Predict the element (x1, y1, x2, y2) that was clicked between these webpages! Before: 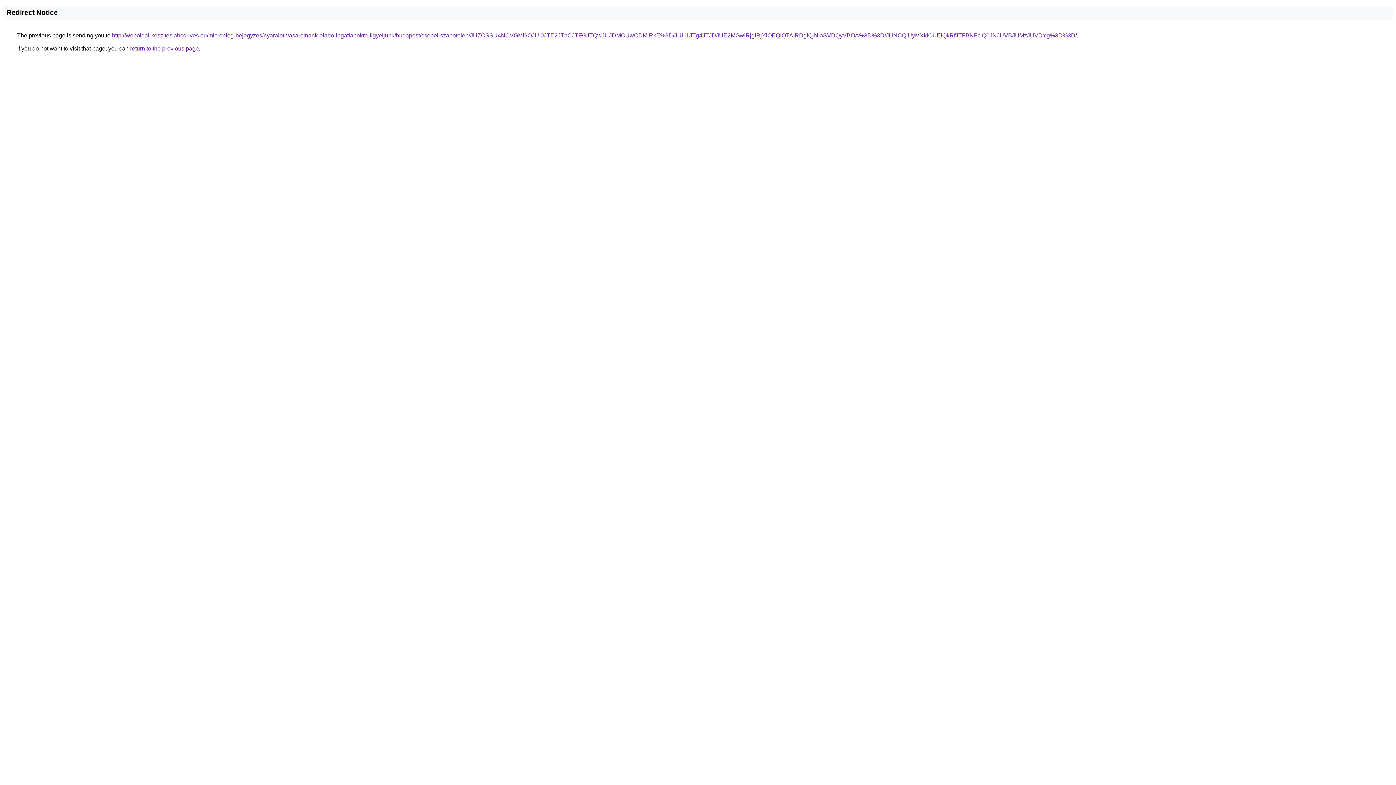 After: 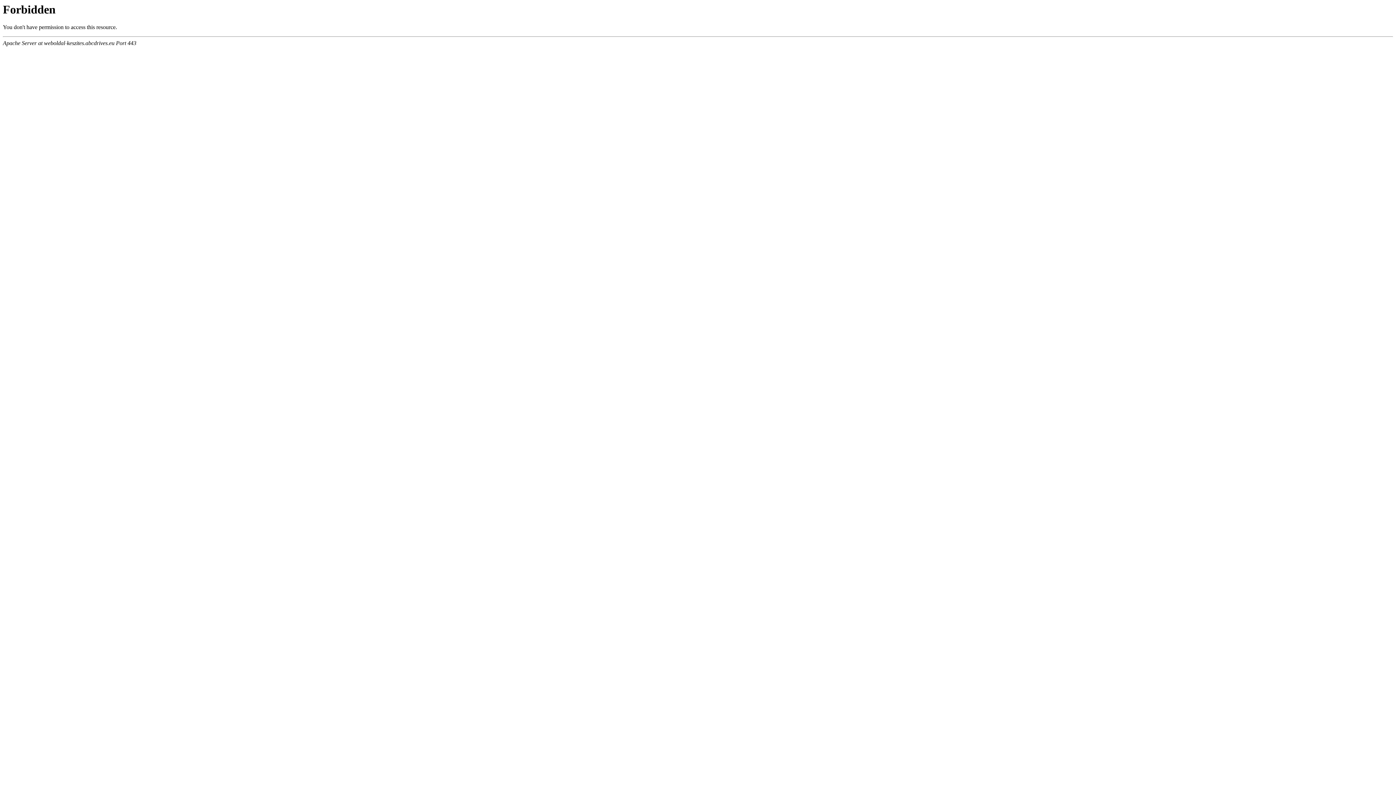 Action: label: http://weboldal-keszites.abcdrives.eu/microblog-bejegyzes/nyaralot-vasarolnank-elado-ingatlanokra-figyeljunk/budapest/csepel-szabotelep/JUZCSSU4NCVGMl9OJUI0JTE2JThCJTFGJTQwJUJDMCUwODMlRkE%3D/JUU1JTg4JTJDJUE2MGwlRjglRjYlOEQlQTAlRDglQjNIaSVDQyVBOA%3D%3D/JUNCQiUyMXklOUElQkRfJTFBNFclQ0JNJUVBJUMzJUVDYg%3D%3D/ bbox: (112, 32, 1077, 38)